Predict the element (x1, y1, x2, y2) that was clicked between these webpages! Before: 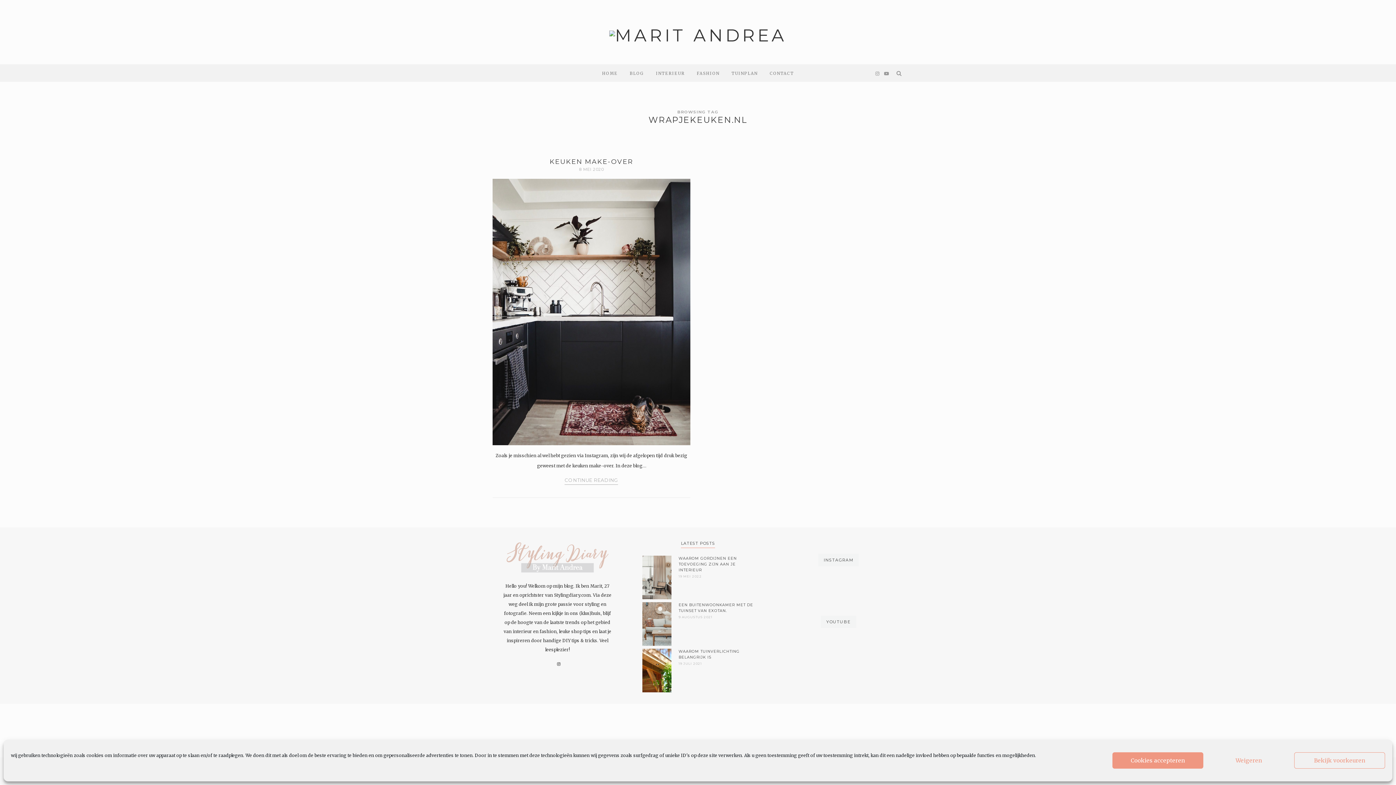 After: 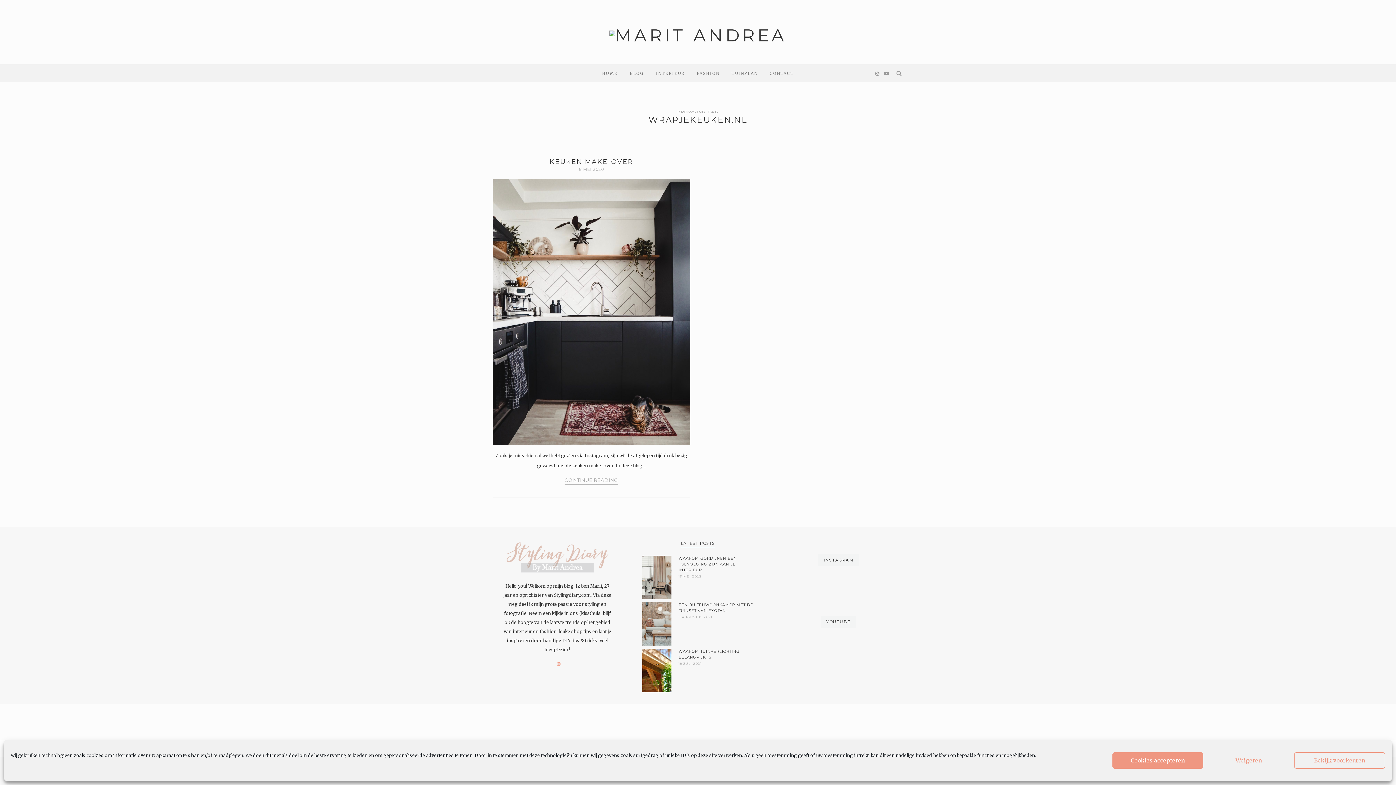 Action: bbox: (553, 661, 561, 666)